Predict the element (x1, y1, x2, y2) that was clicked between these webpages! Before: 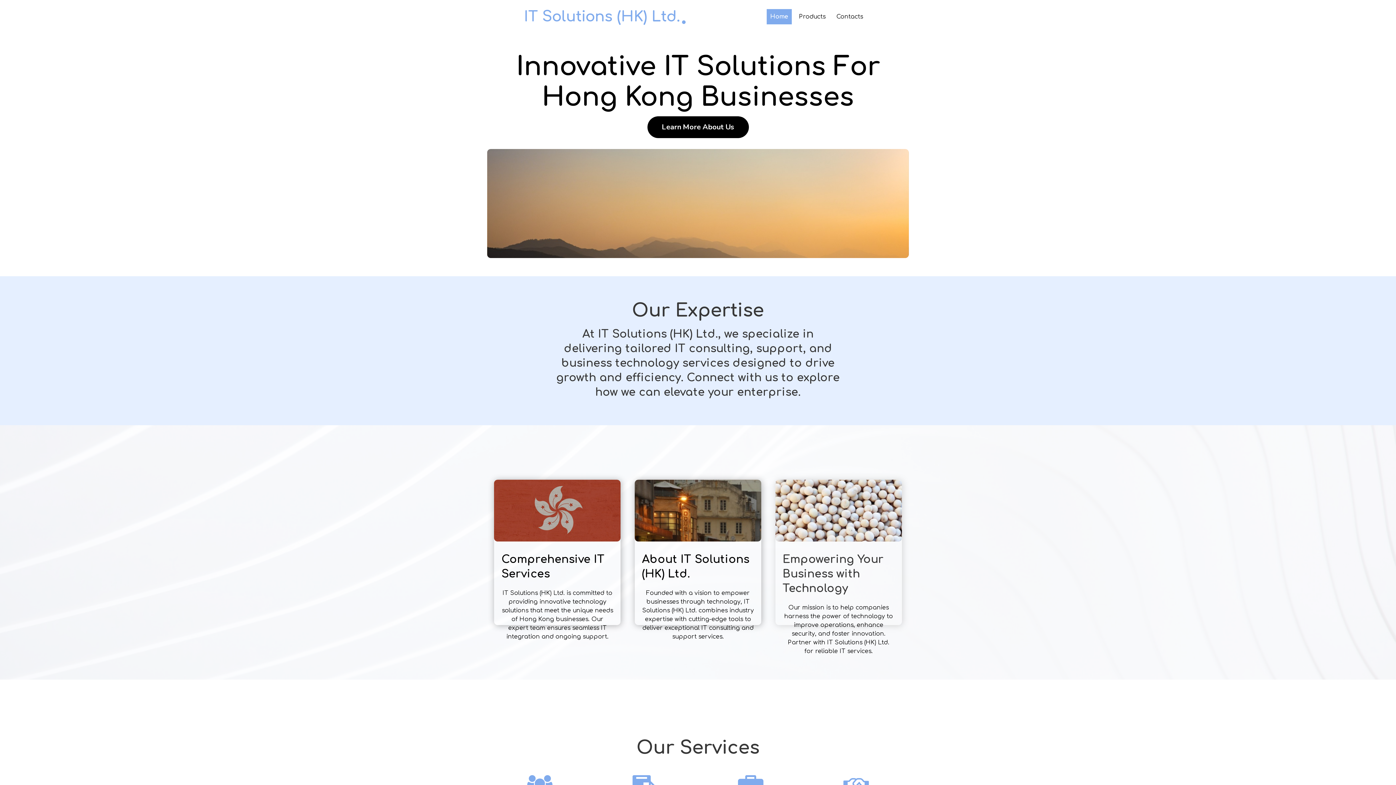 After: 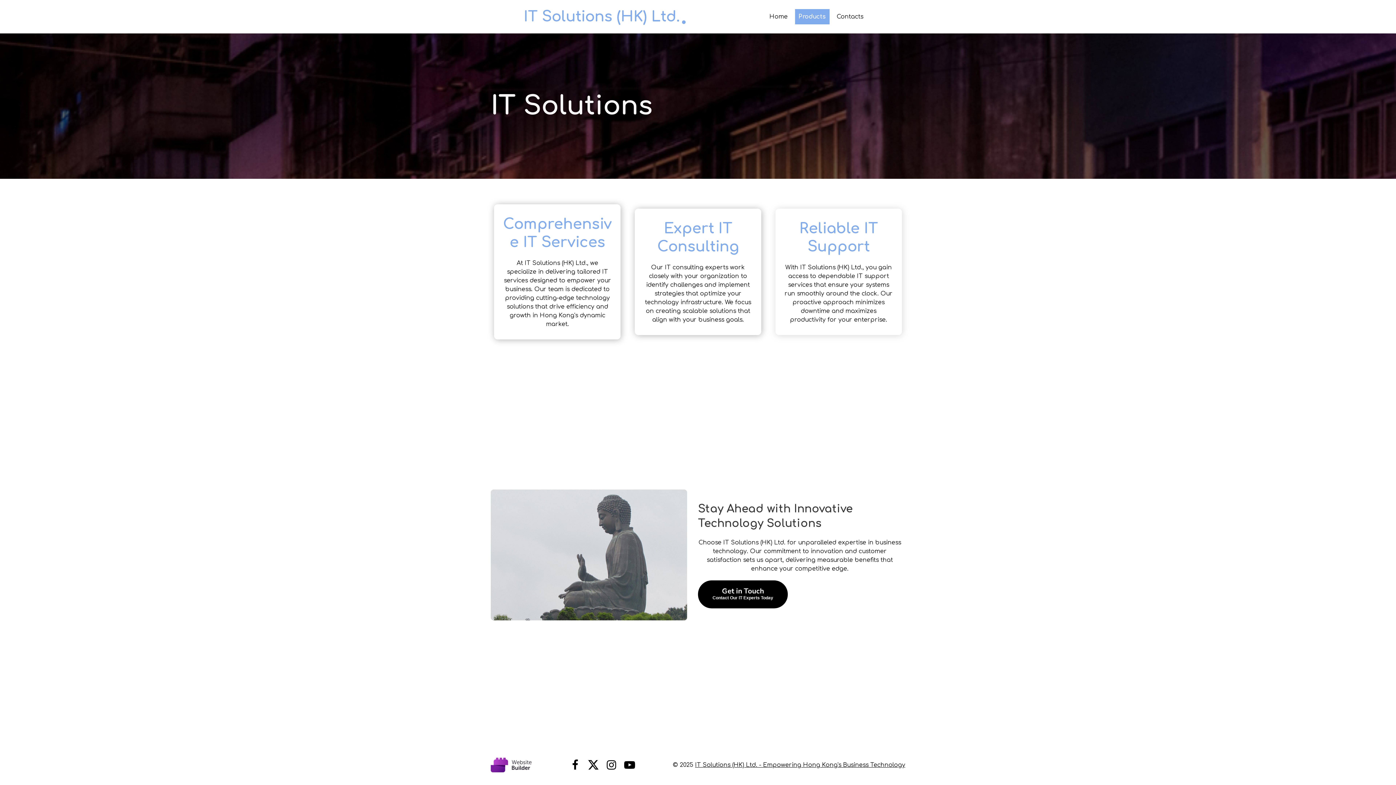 Action: bbox: (775, 480, 902, 541)